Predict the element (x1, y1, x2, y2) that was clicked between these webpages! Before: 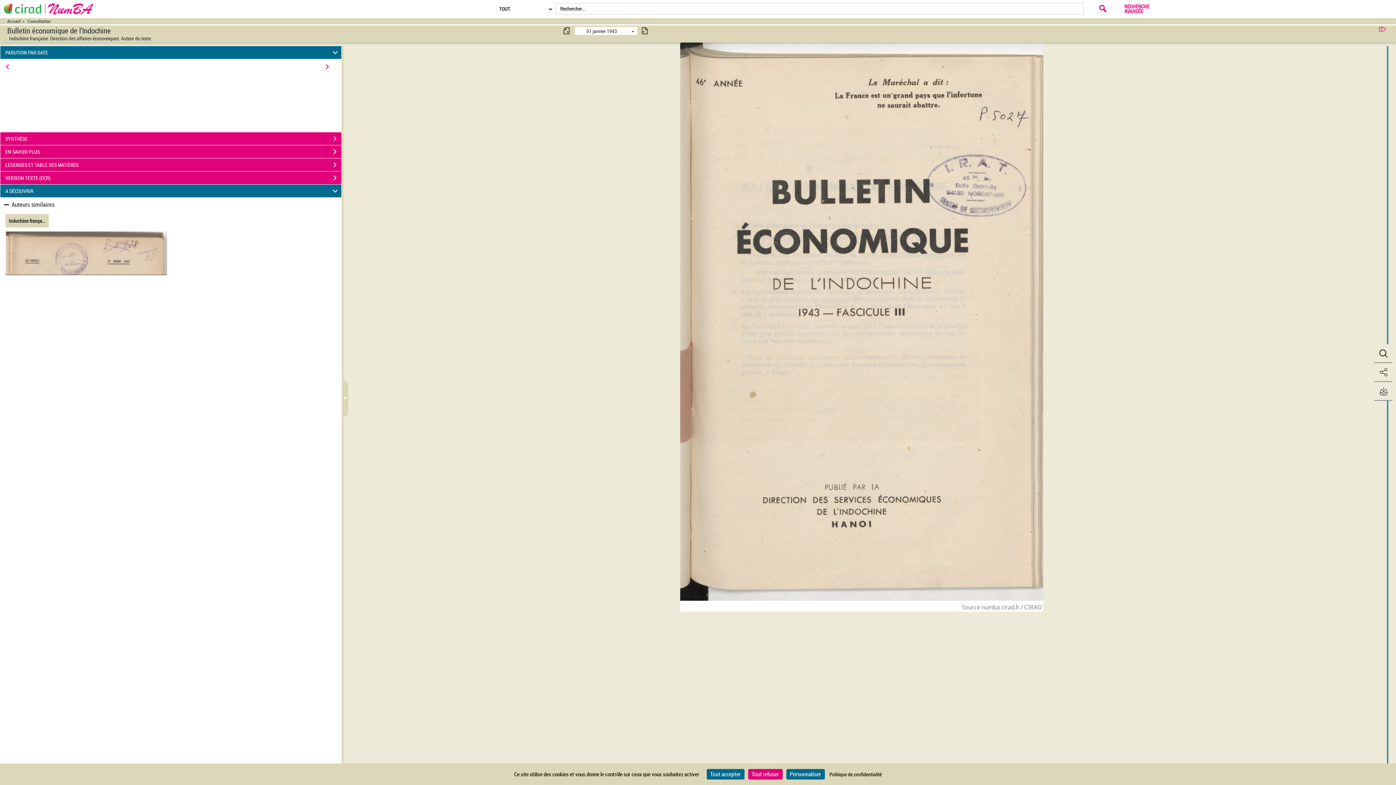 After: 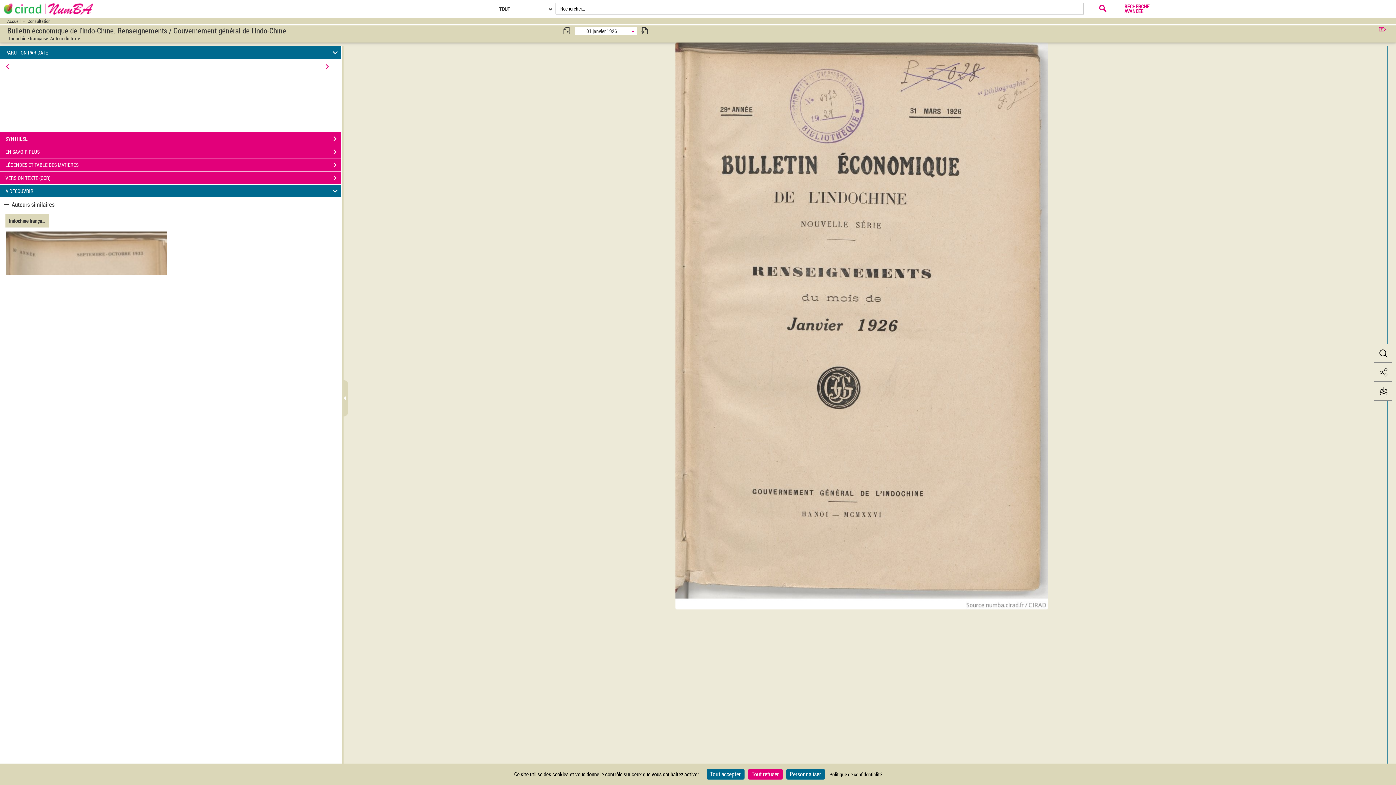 Action: bbox: (5, 231, 167, 275)